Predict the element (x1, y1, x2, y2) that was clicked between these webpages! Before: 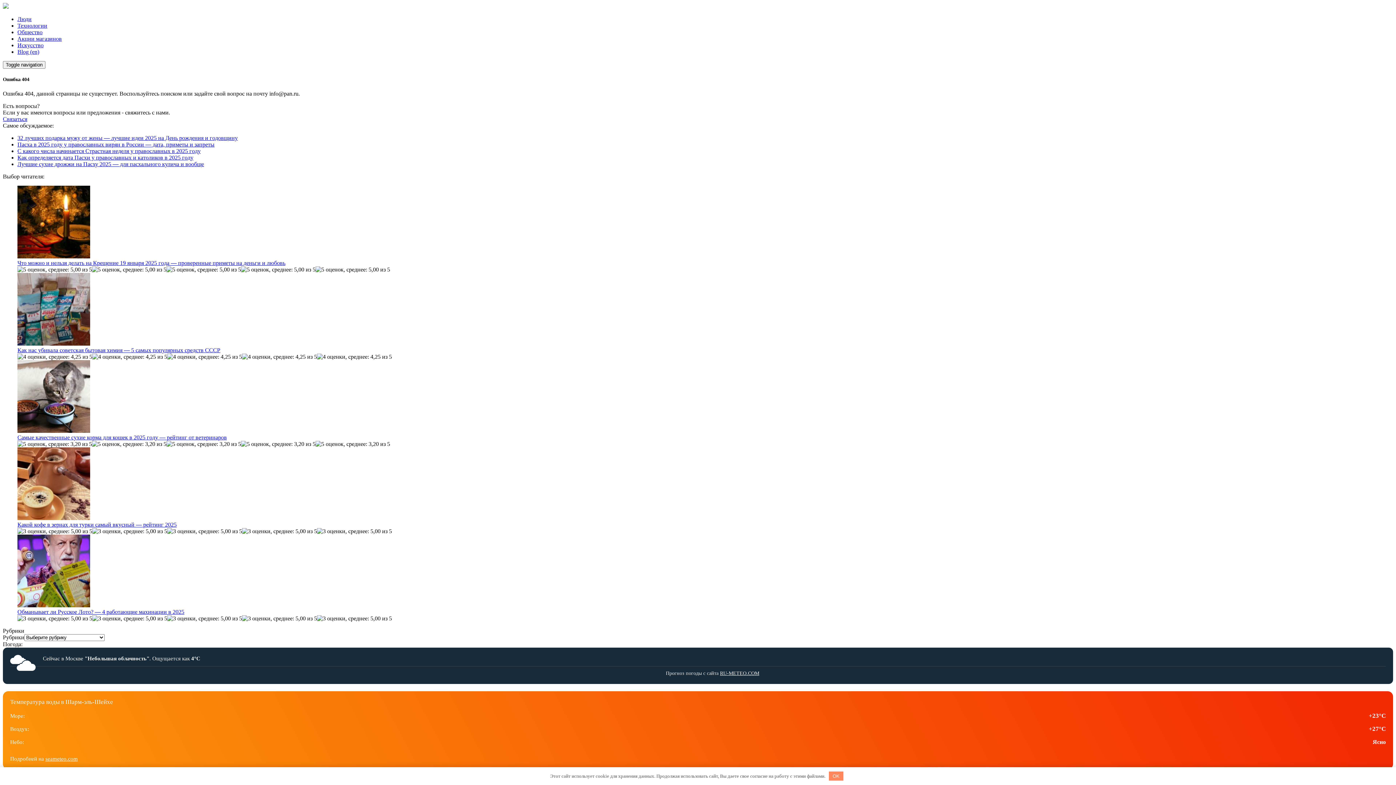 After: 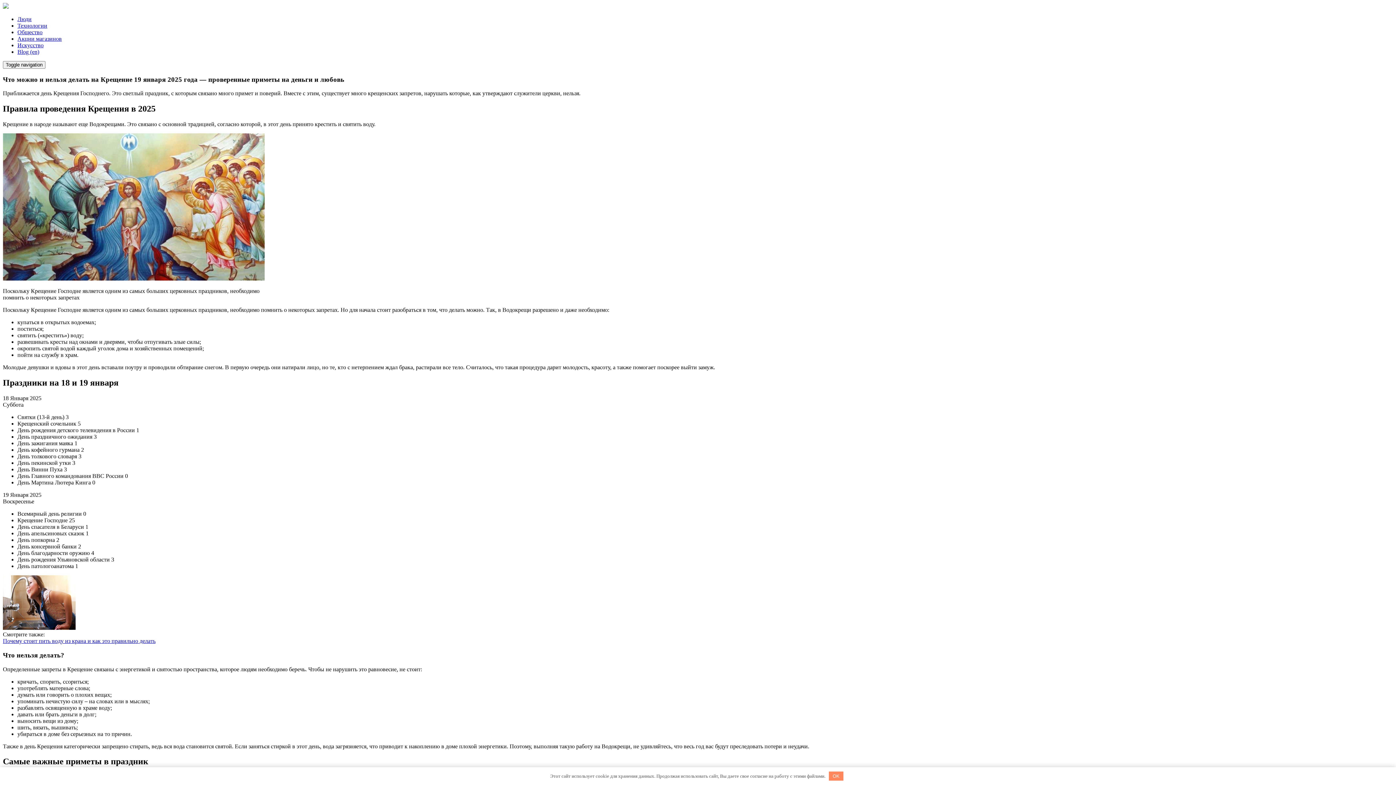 Action: bbox: (17, 260, 285, 266) label: Что можно и нельзя делать на Крещение 19 января 2025 года — проверенные приметы на деньги и любовь